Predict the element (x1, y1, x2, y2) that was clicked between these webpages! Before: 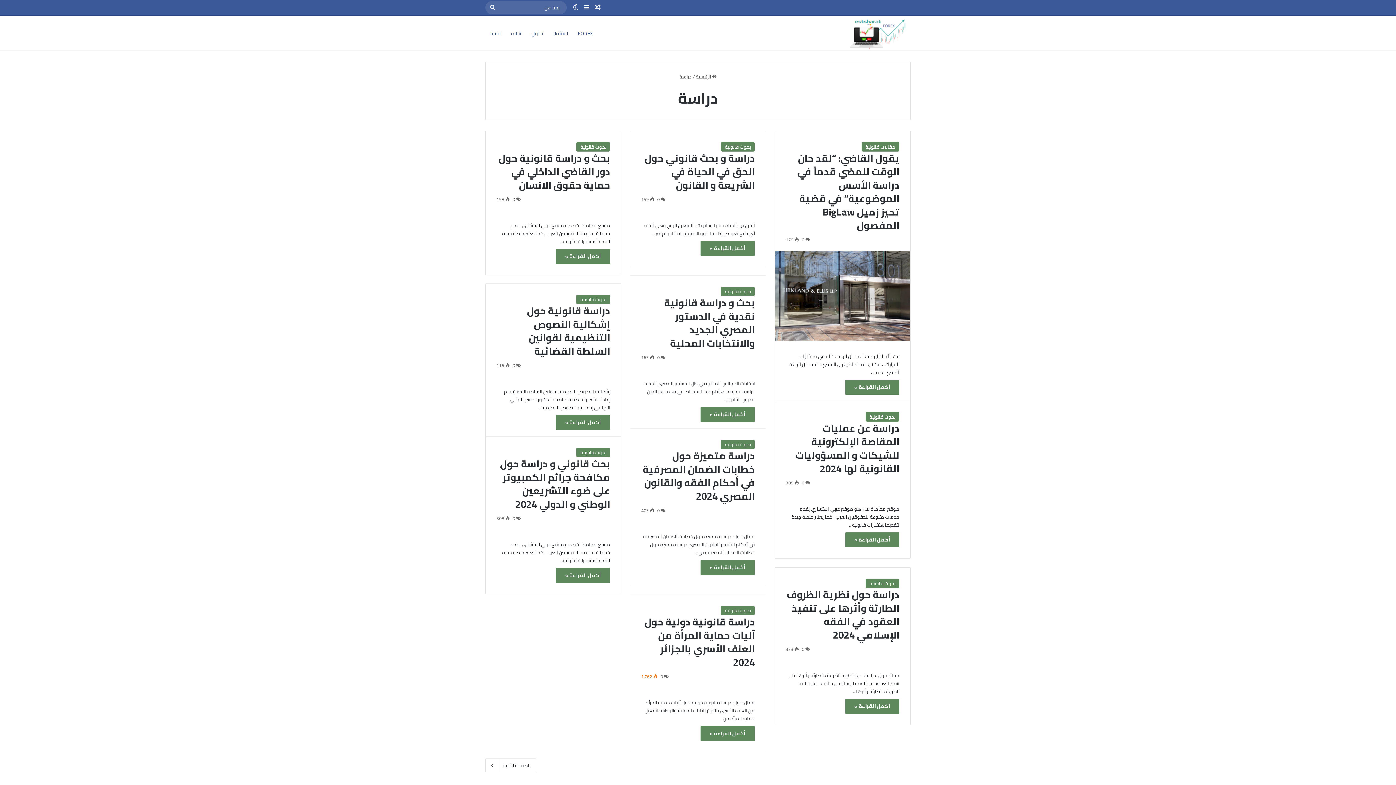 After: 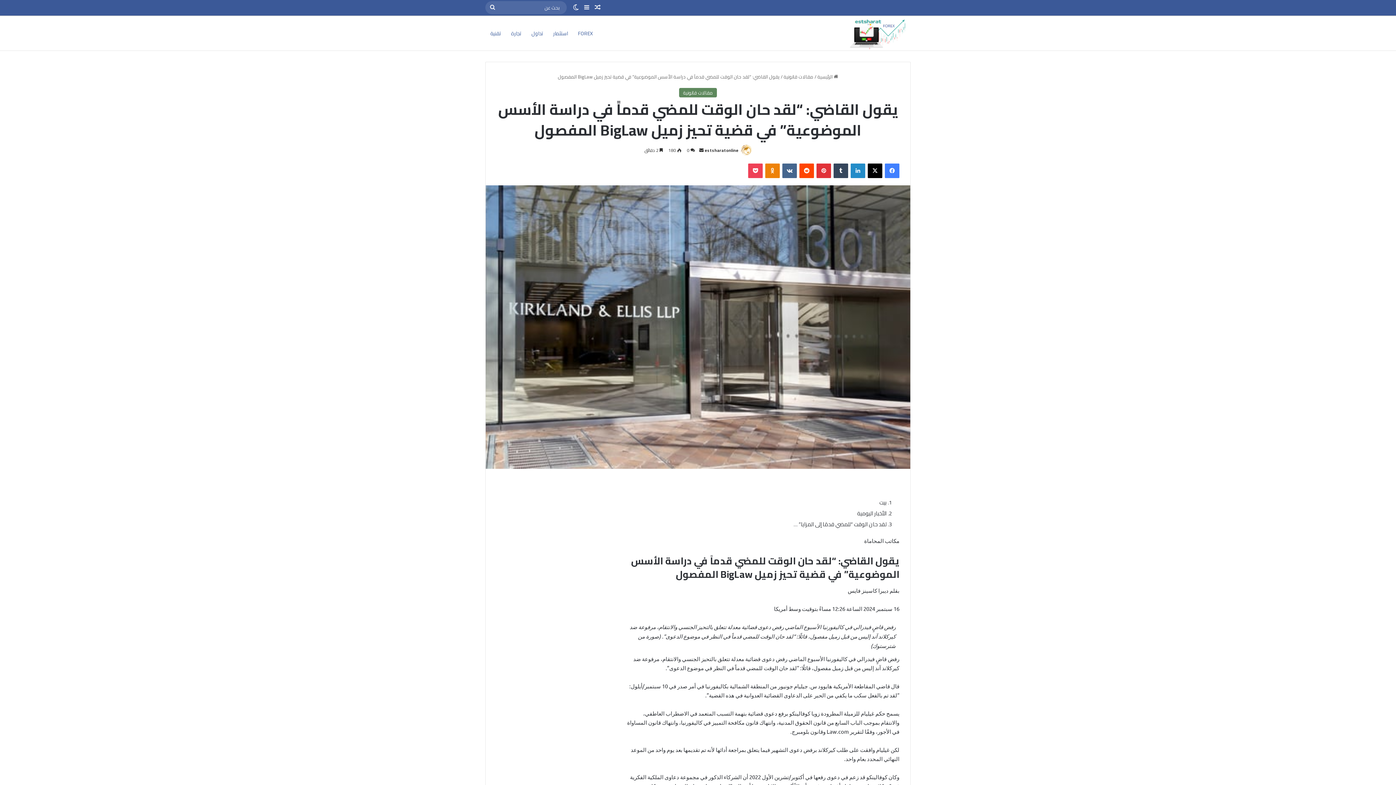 Action: bbox: (797, 149, 899, 234) label: يقول القاضي: “لقد حان الوقت للمضي قدماً في دراسة الأسس الموضوعية” في قضية تحيز زميل BigLaw المفصول